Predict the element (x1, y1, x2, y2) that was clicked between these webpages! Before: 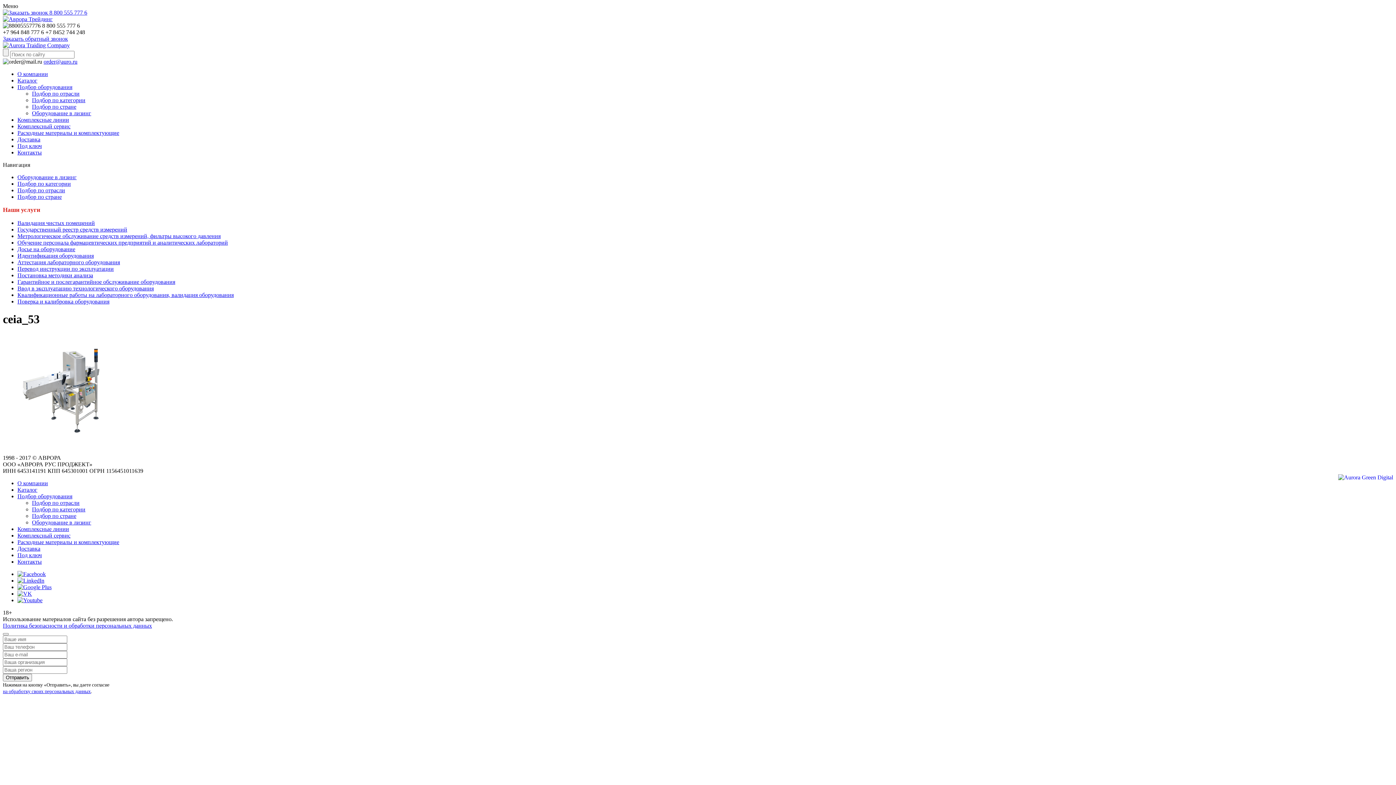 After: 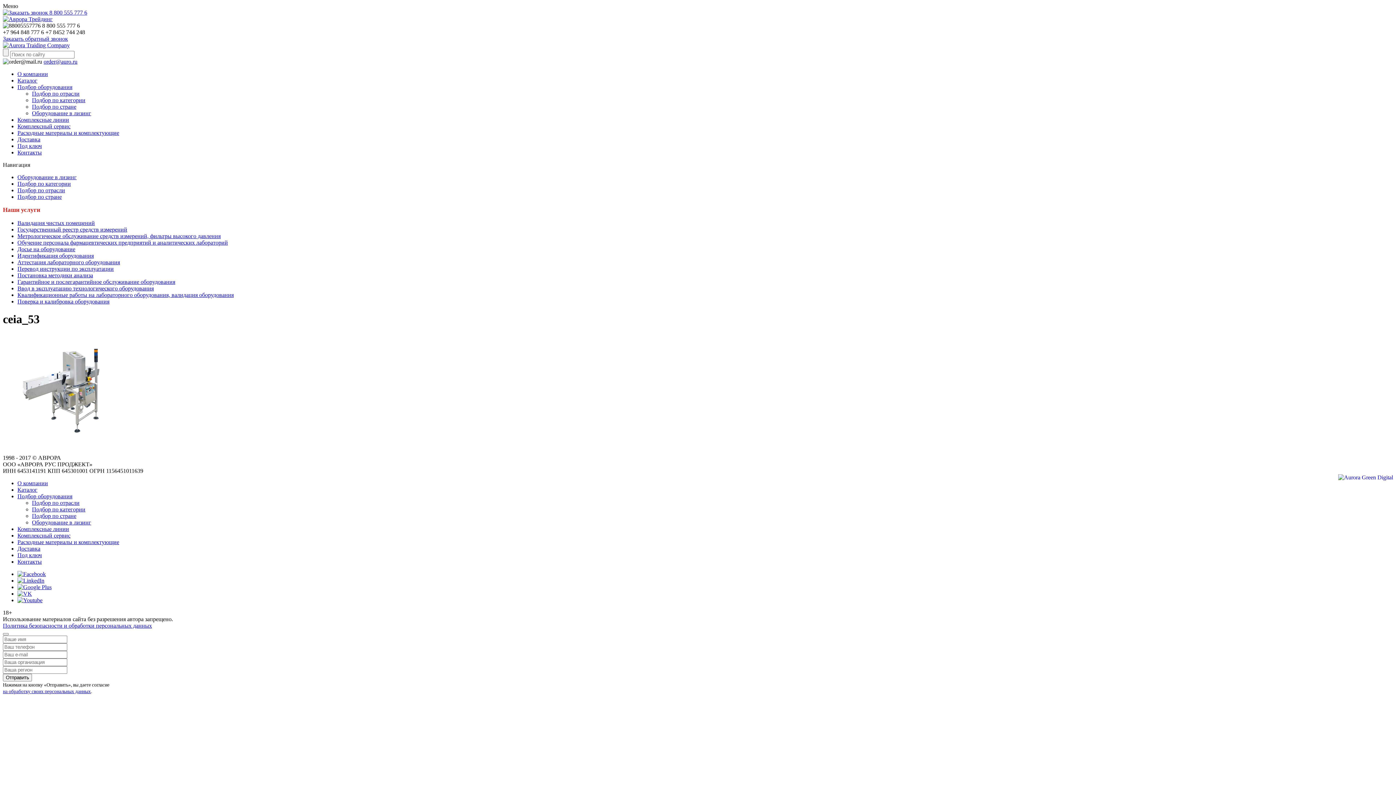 Action: label: Политика безопасности и обработки персональных данных bbox: (2, 622, 152, 629)